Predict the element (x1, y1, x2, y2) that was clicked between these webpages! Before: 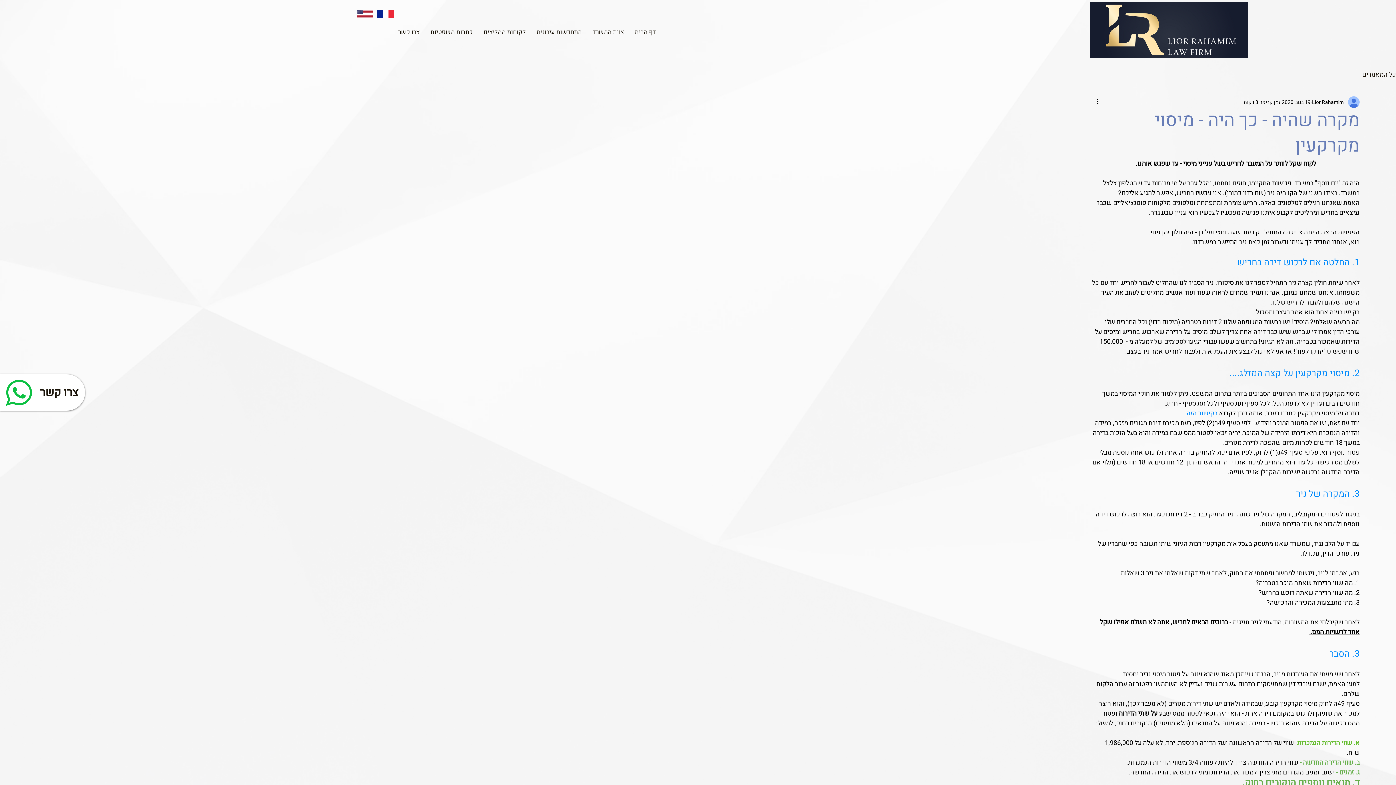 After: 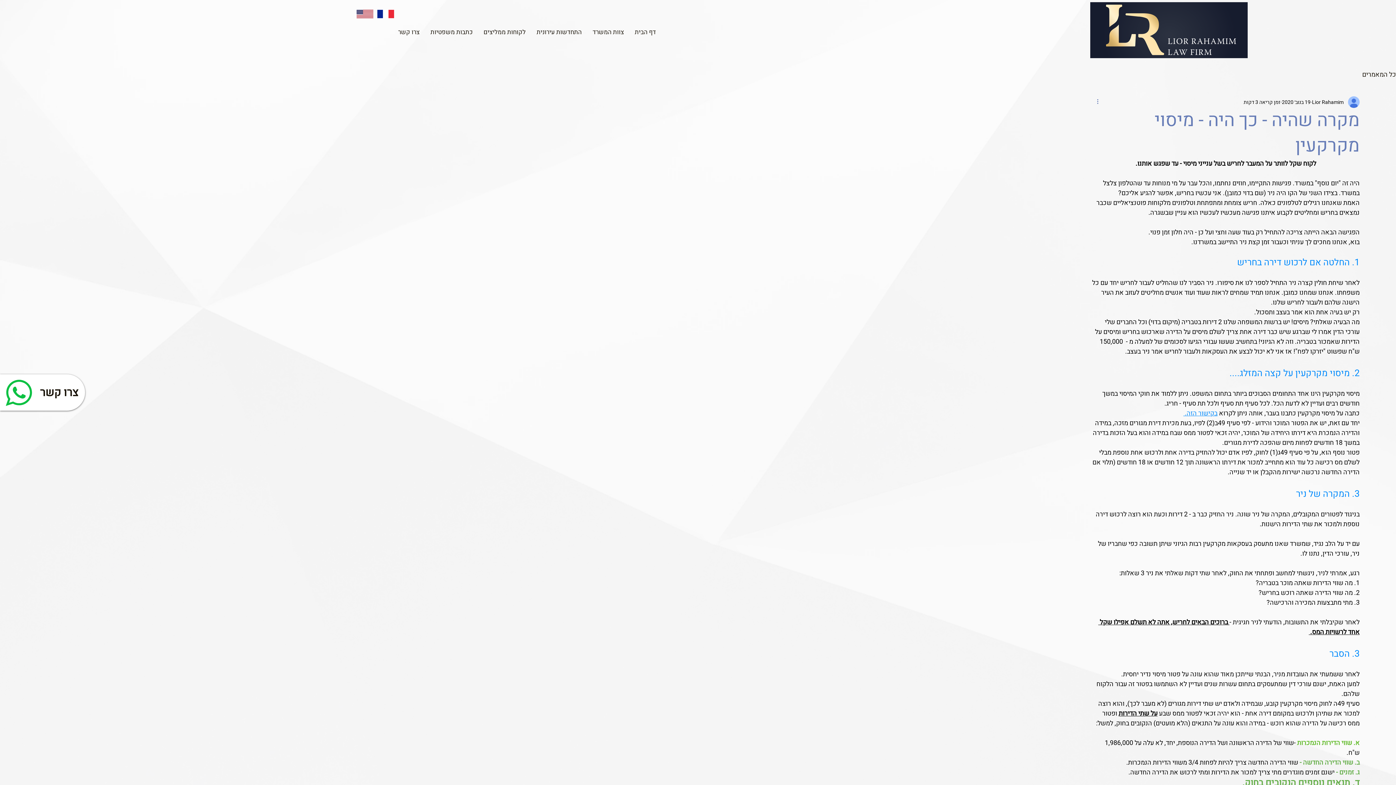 Action: label: פעולות נוספות bbox: (1090, 97, 1099, 106)